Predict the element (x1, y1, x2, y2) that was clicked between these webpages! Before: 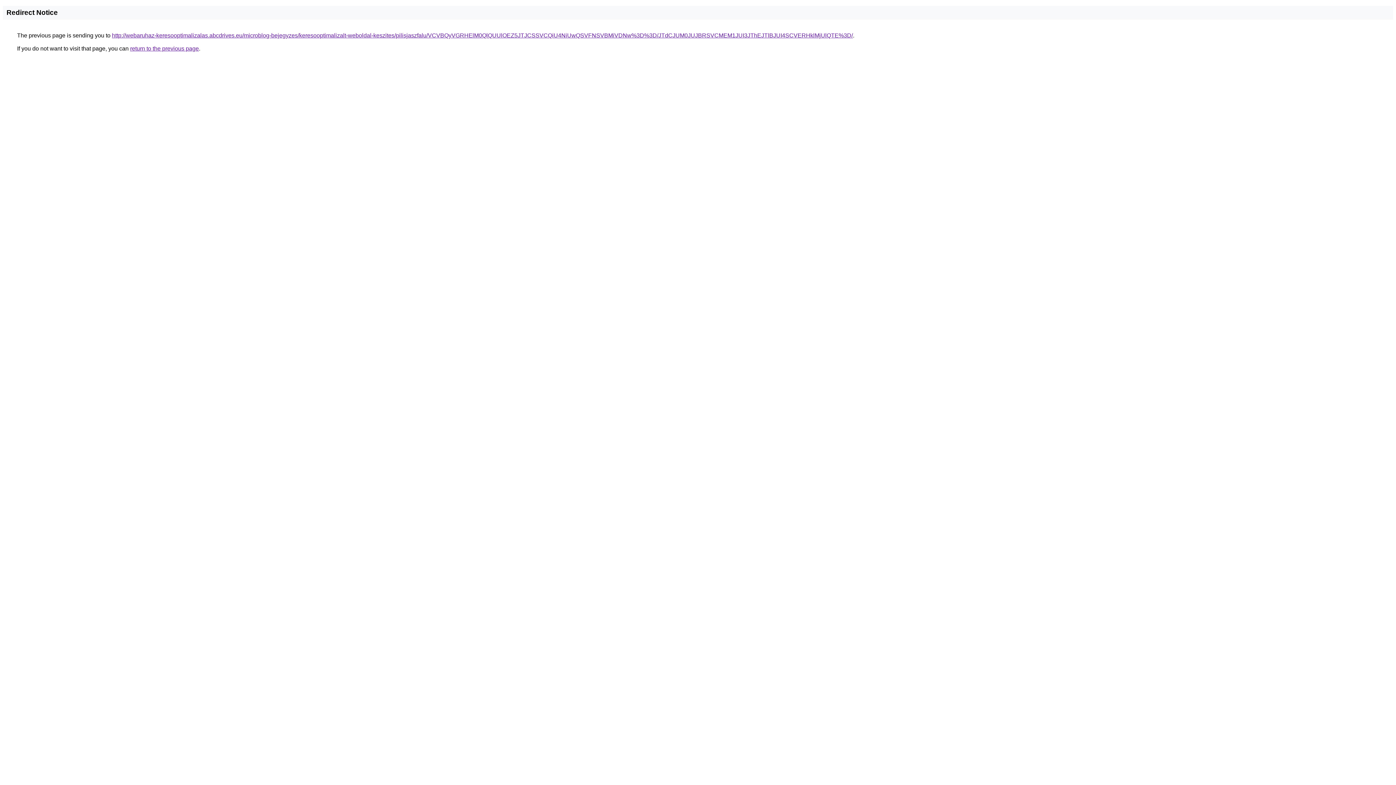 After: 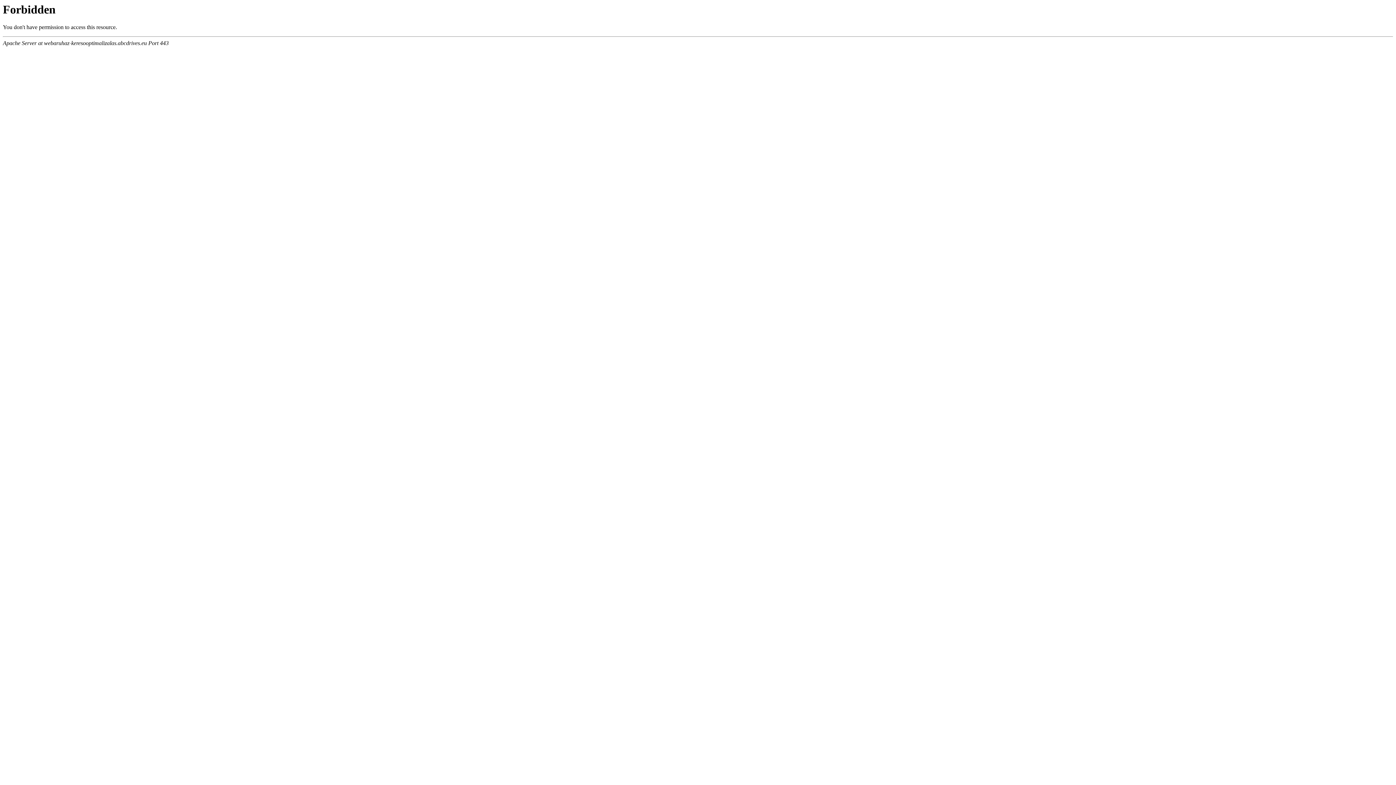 Action: label: http://webaruhaz-keresooptimalizalas.abcdrives.eu/microblog-bejegyzes/keresooptimalizalt-weboldal-keszites/pilisjaszfalu/VCVBQyVGRHElM0QlQUUlOEZ5JTJCSSVCQiU4NiUwQSVFNSVBMiVDNw%3D%3D/JTdCJUM0JUJBRSVCMEM1JUI3JThEJTlBJUI4SCVERHklMjUlQTE%3D/ bbox: (112, 32, 853, 38)